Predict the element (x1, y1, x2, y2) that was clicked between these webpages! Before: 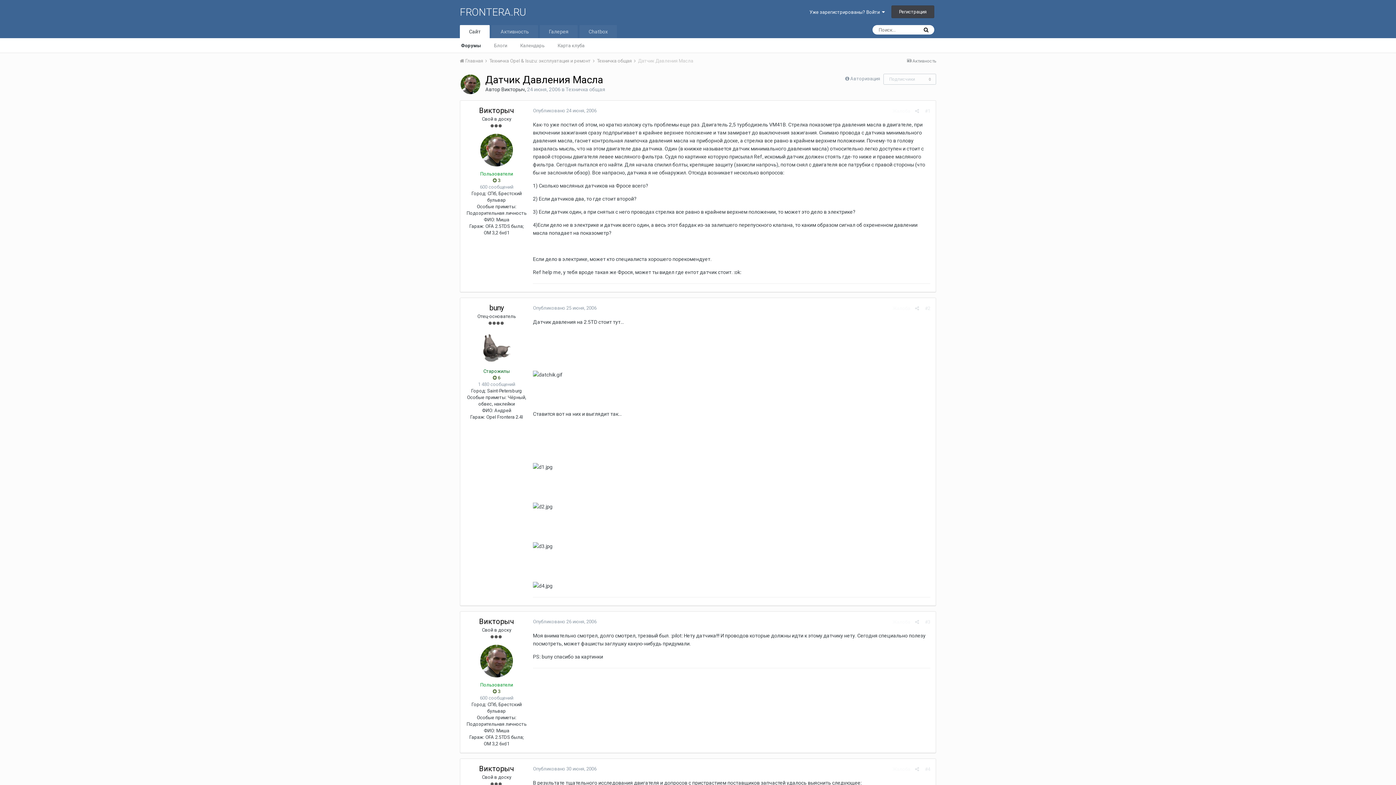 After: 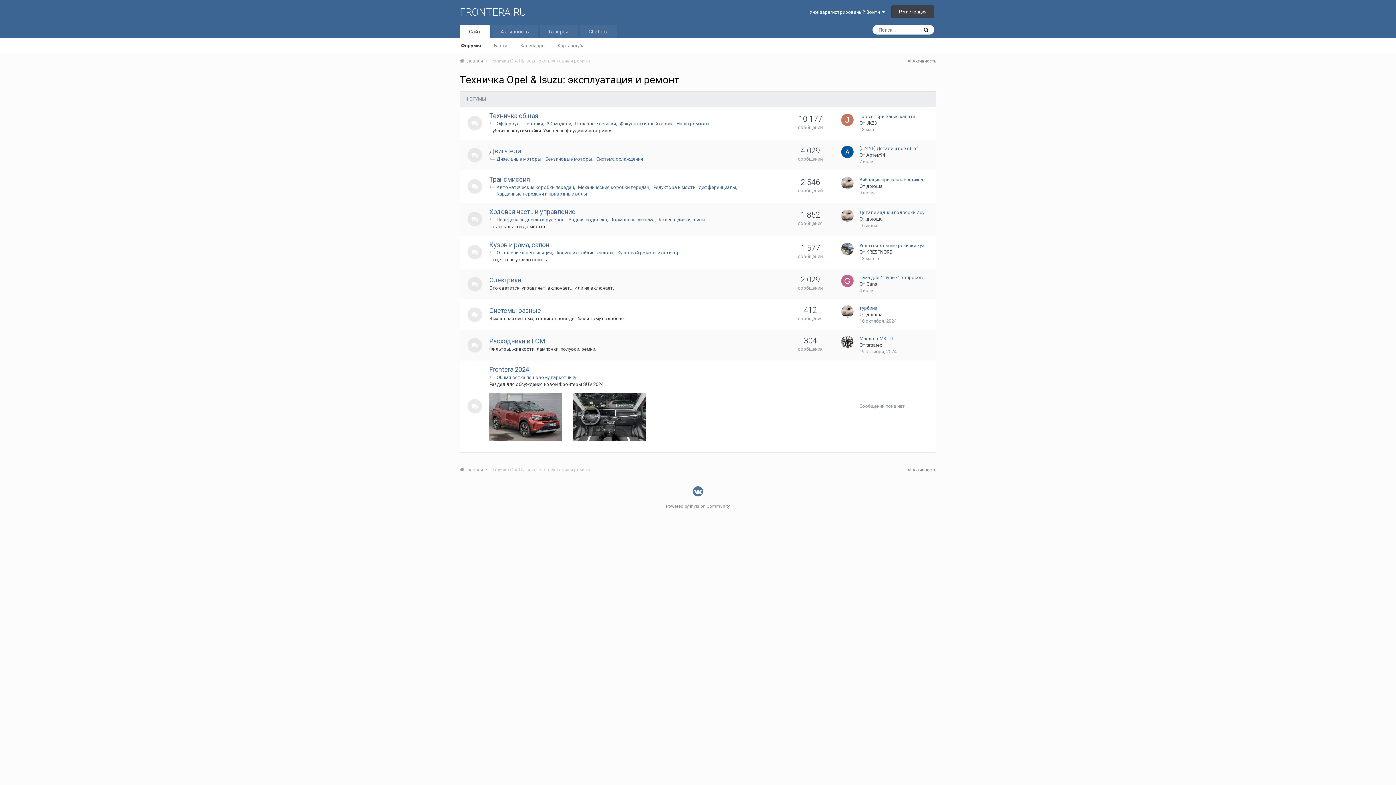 Action: label: Техничка Opel & Isuzu: эксплуатация и ремонт  bbox: (489, 58, 596, 63)